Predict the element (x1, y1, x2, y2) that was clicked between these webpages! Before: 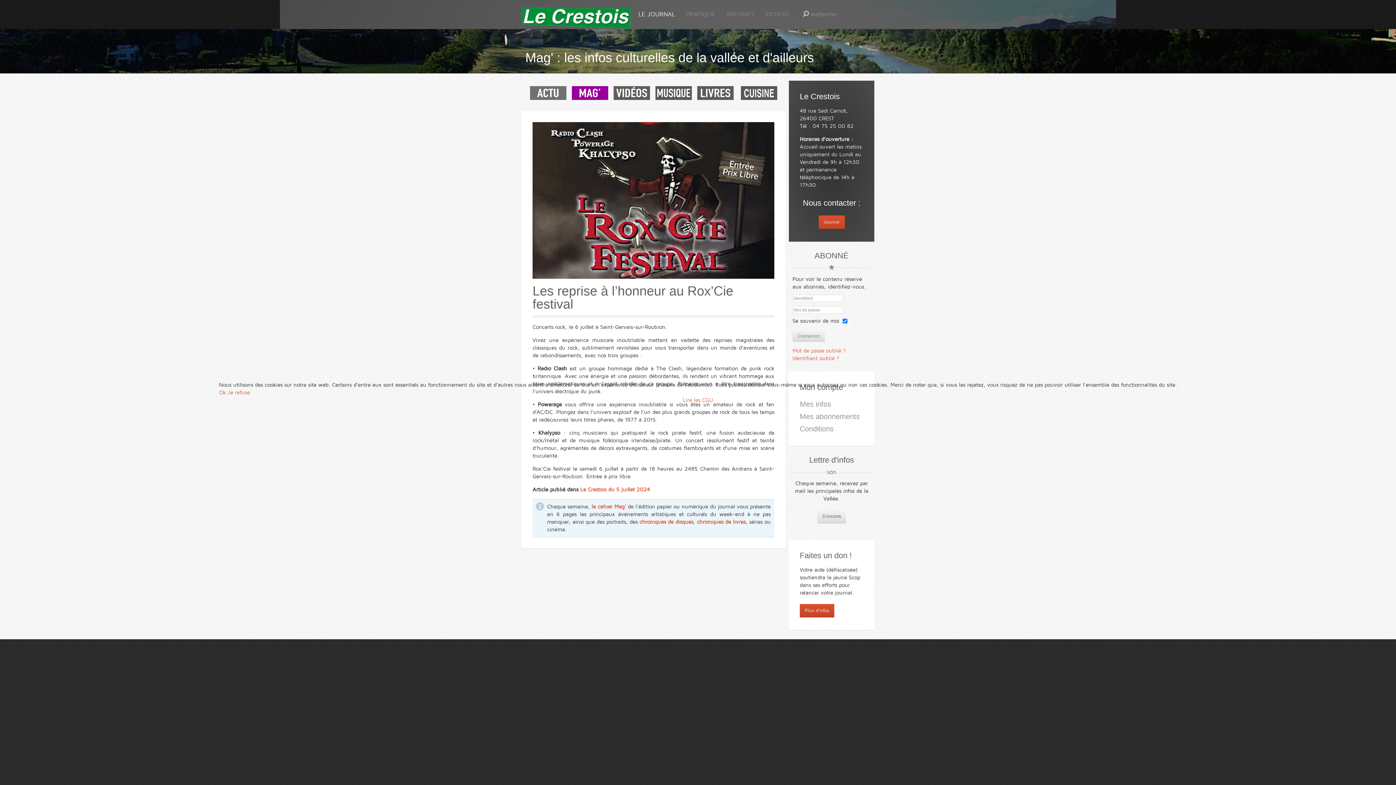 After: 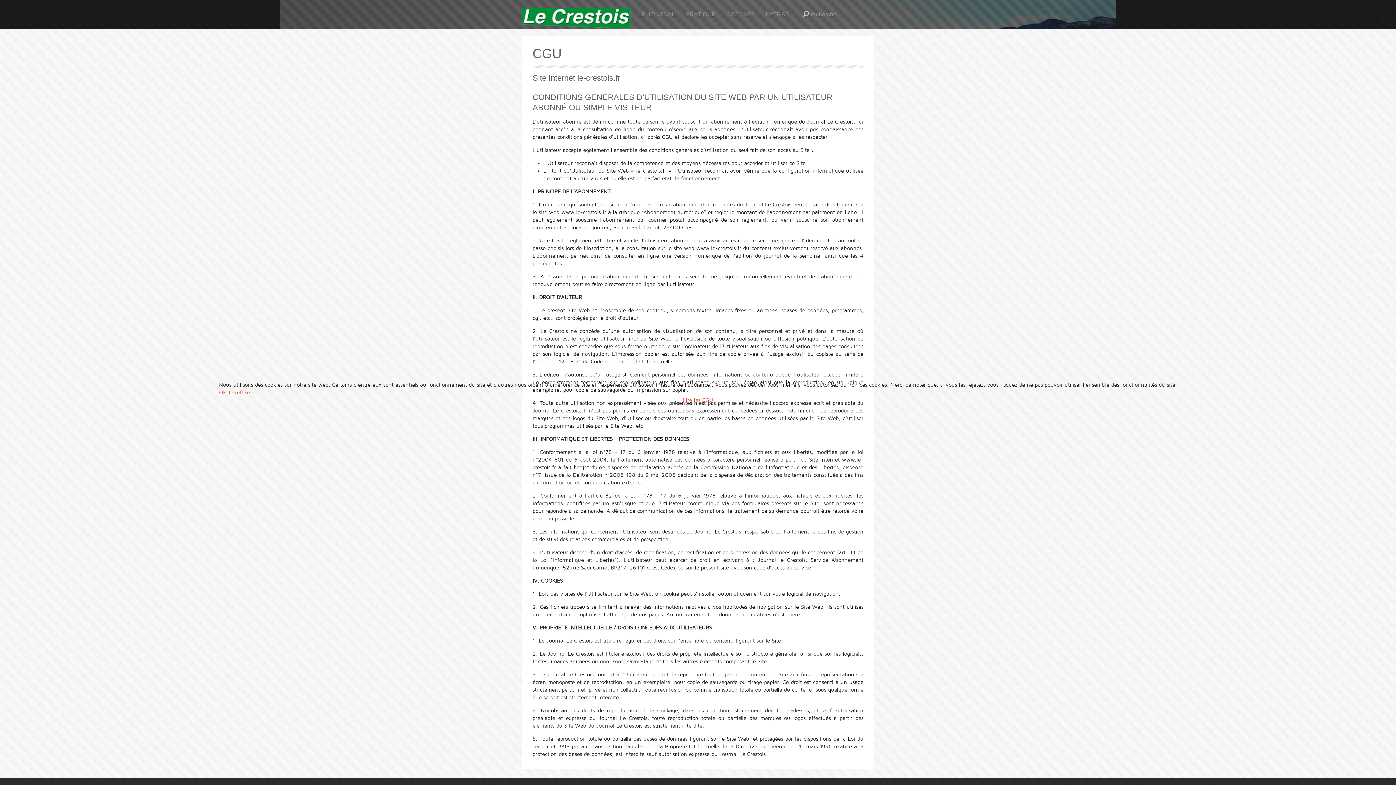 Action: bbox: (683, 397, 713, 403) label: Lire les CGU